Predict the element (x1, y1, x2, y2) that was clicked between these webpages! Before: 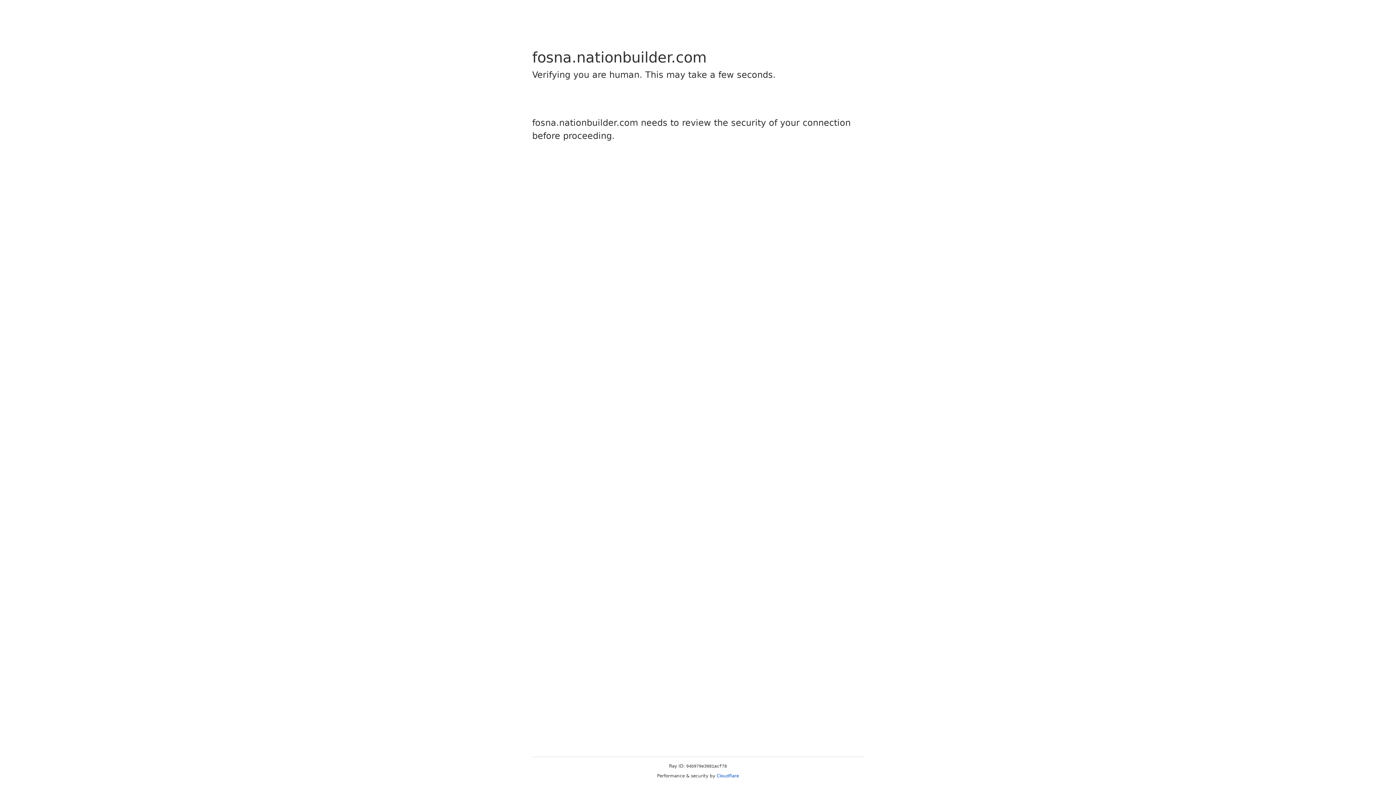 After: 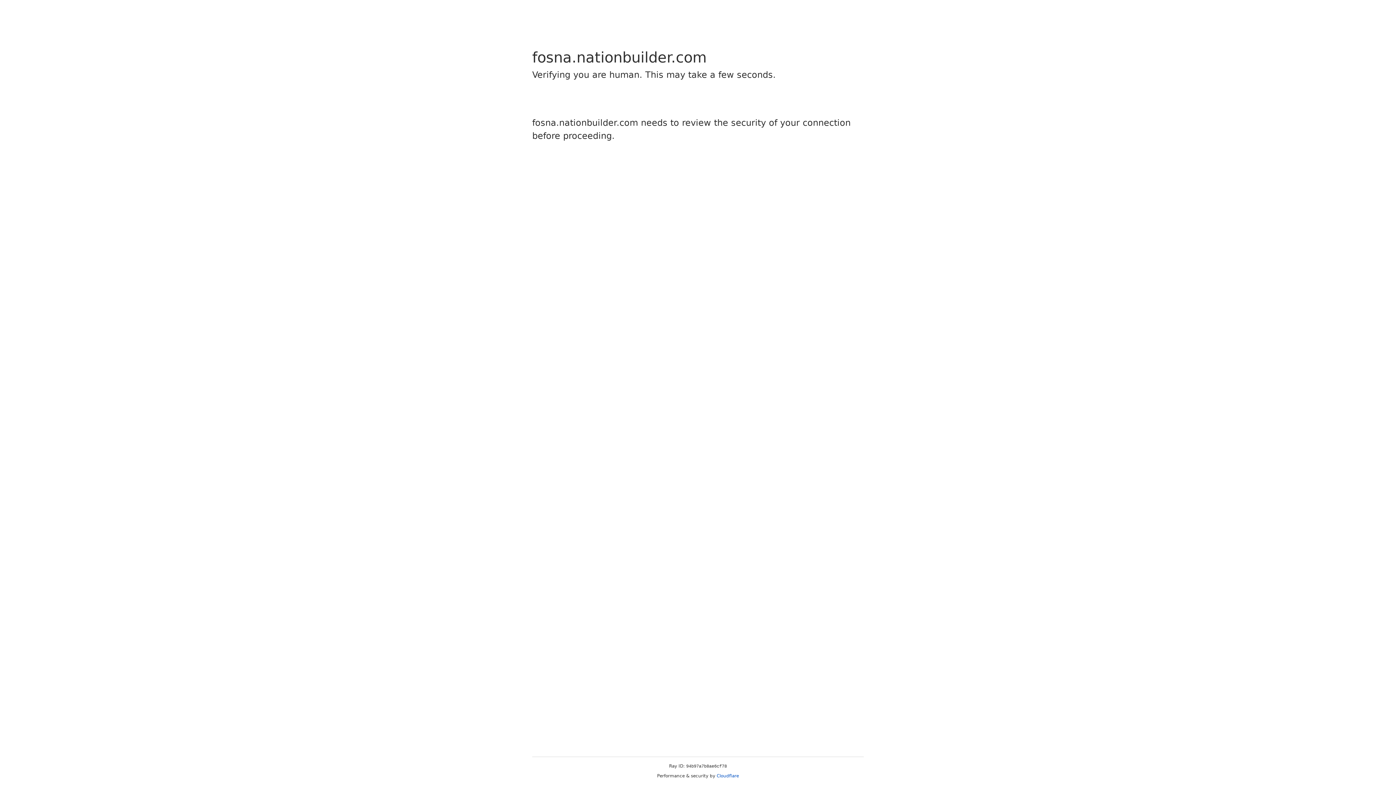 Action: label: Cloudflare bbox: (716, 773, 739, 778)